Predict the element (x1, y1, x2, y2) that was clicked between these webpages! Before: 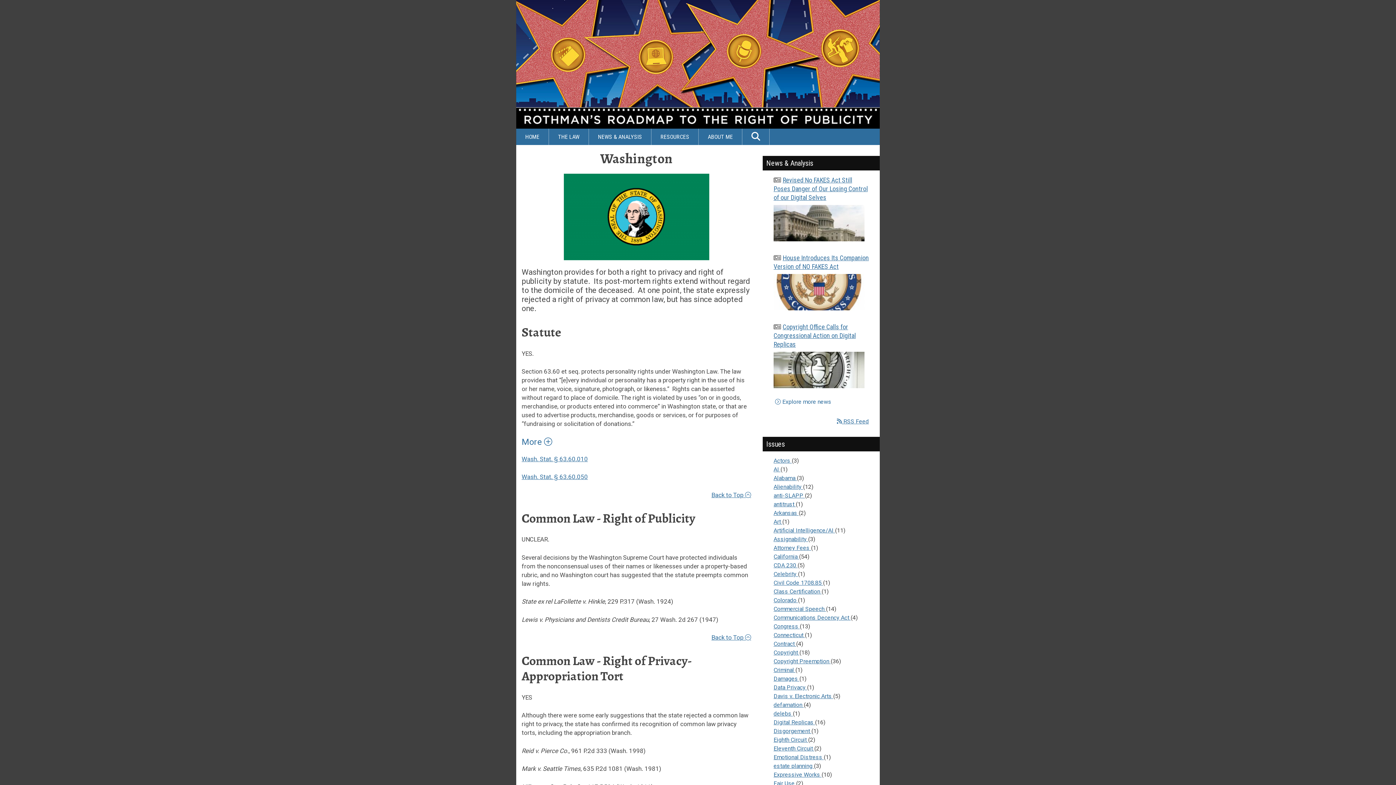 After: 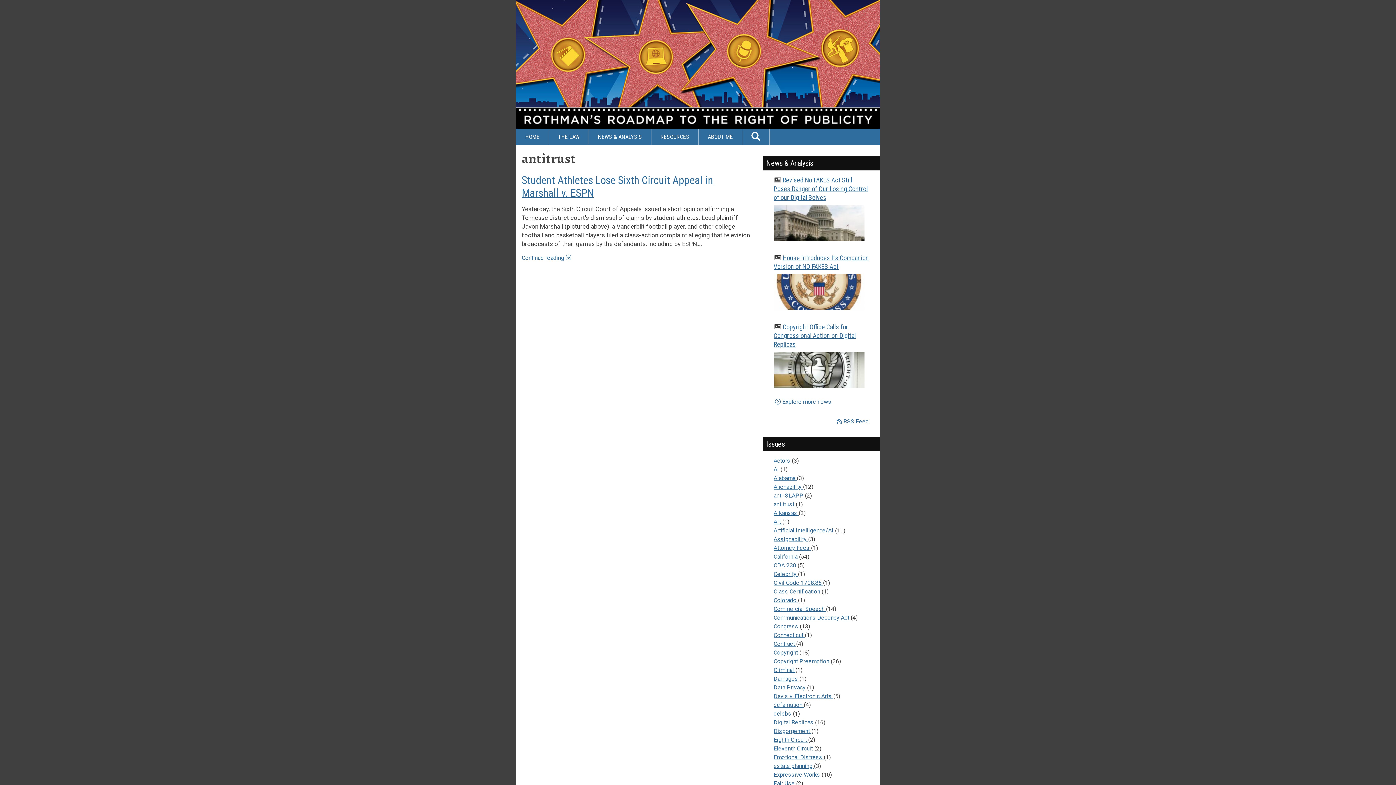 Action: label: antitrust  bbox: (773, 501, 795, 508)